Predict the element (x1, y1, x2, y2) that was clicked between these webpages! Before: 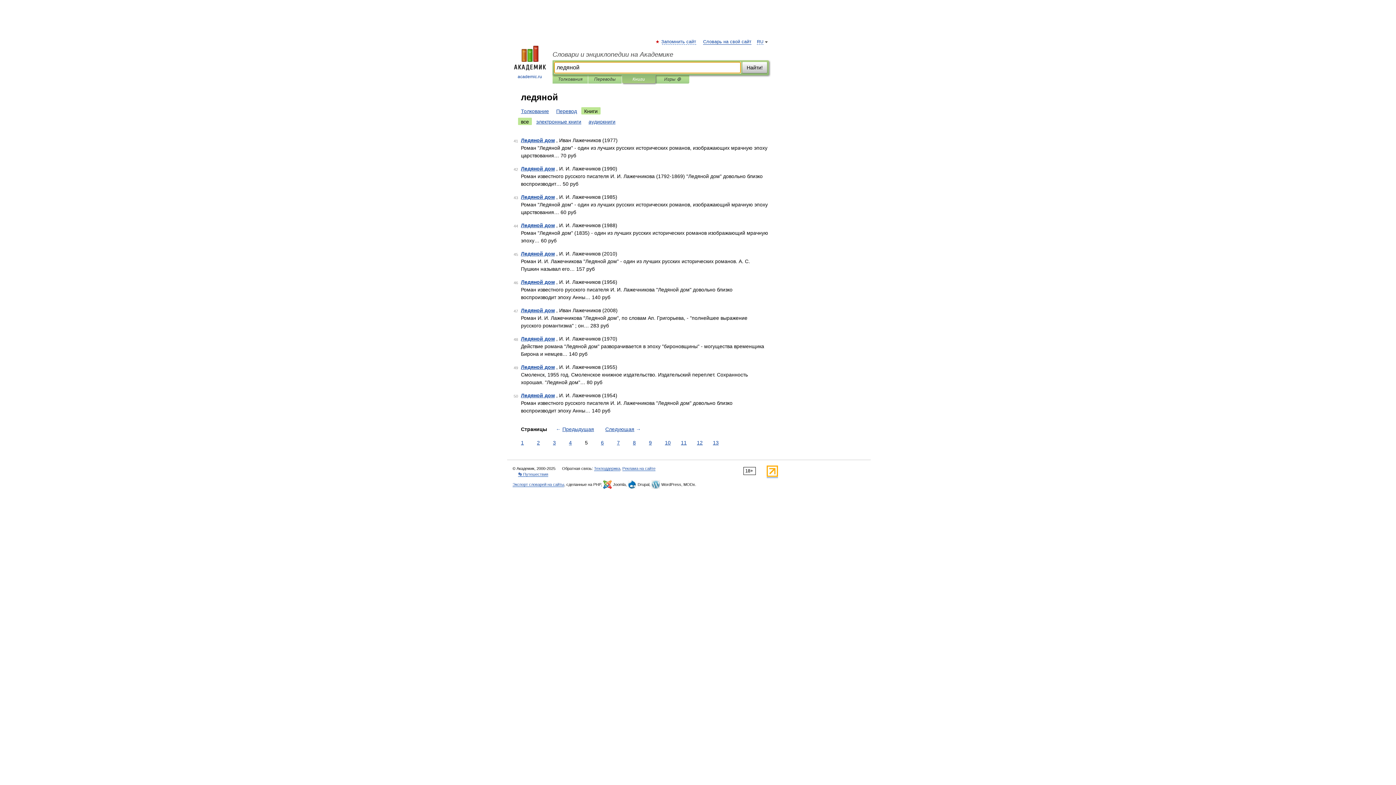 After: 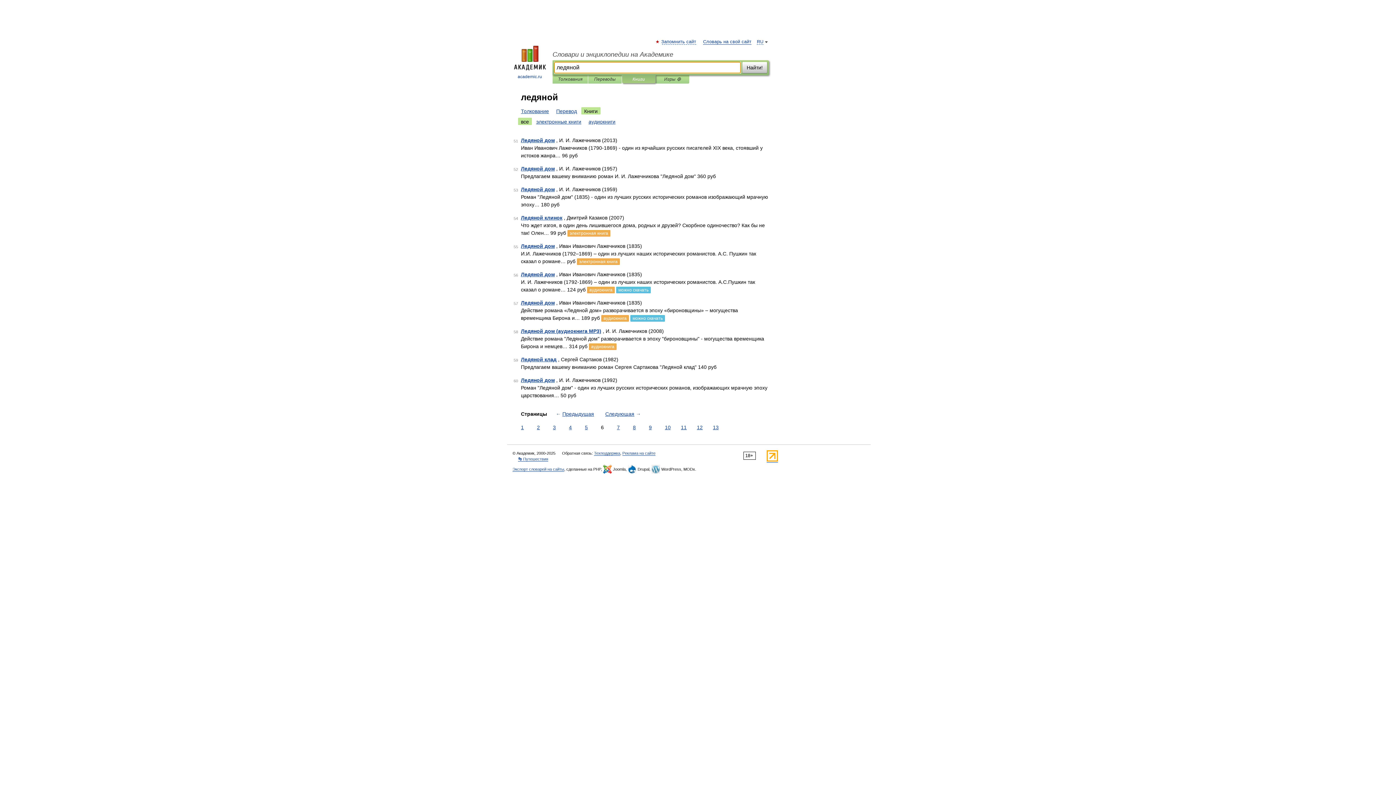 Action: label: 6 bbox: (599, 439, 605, 446)